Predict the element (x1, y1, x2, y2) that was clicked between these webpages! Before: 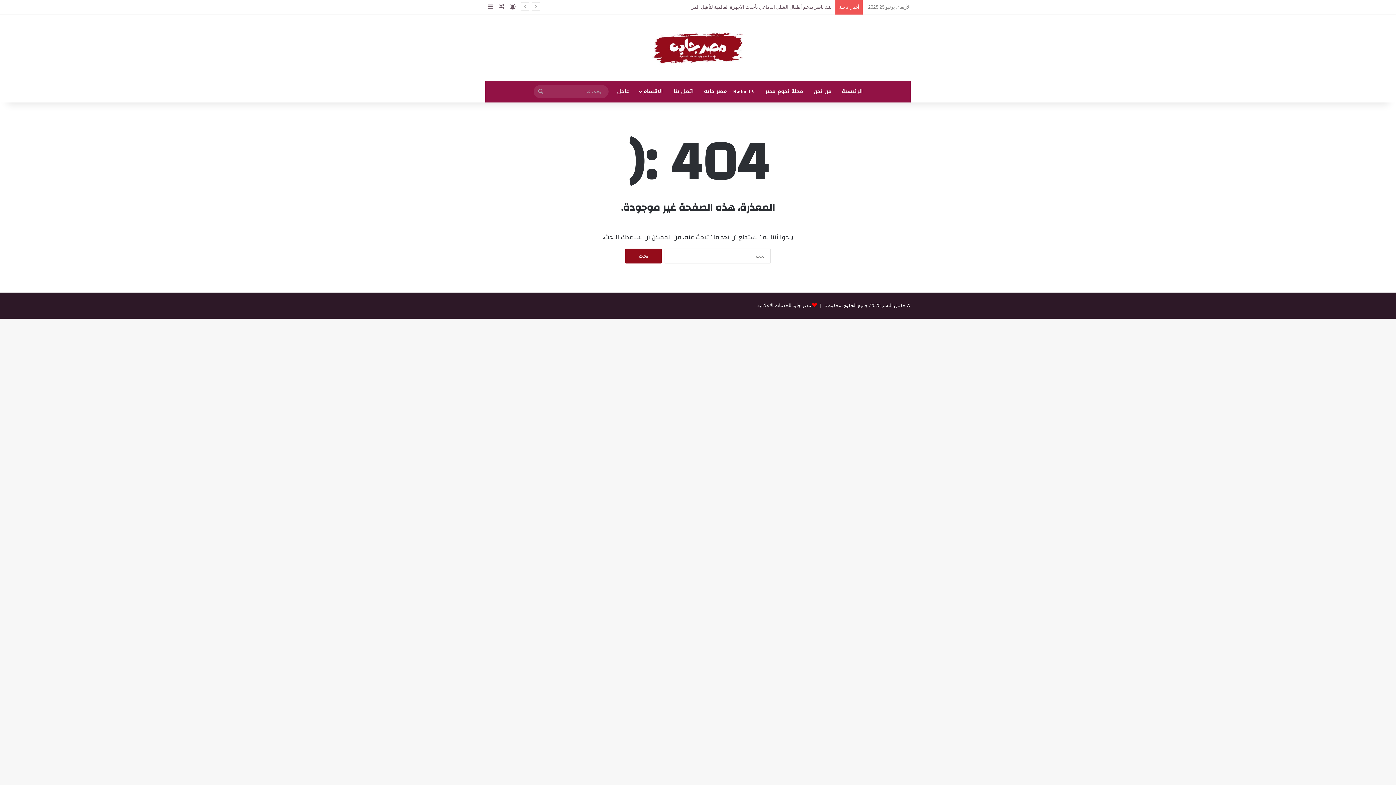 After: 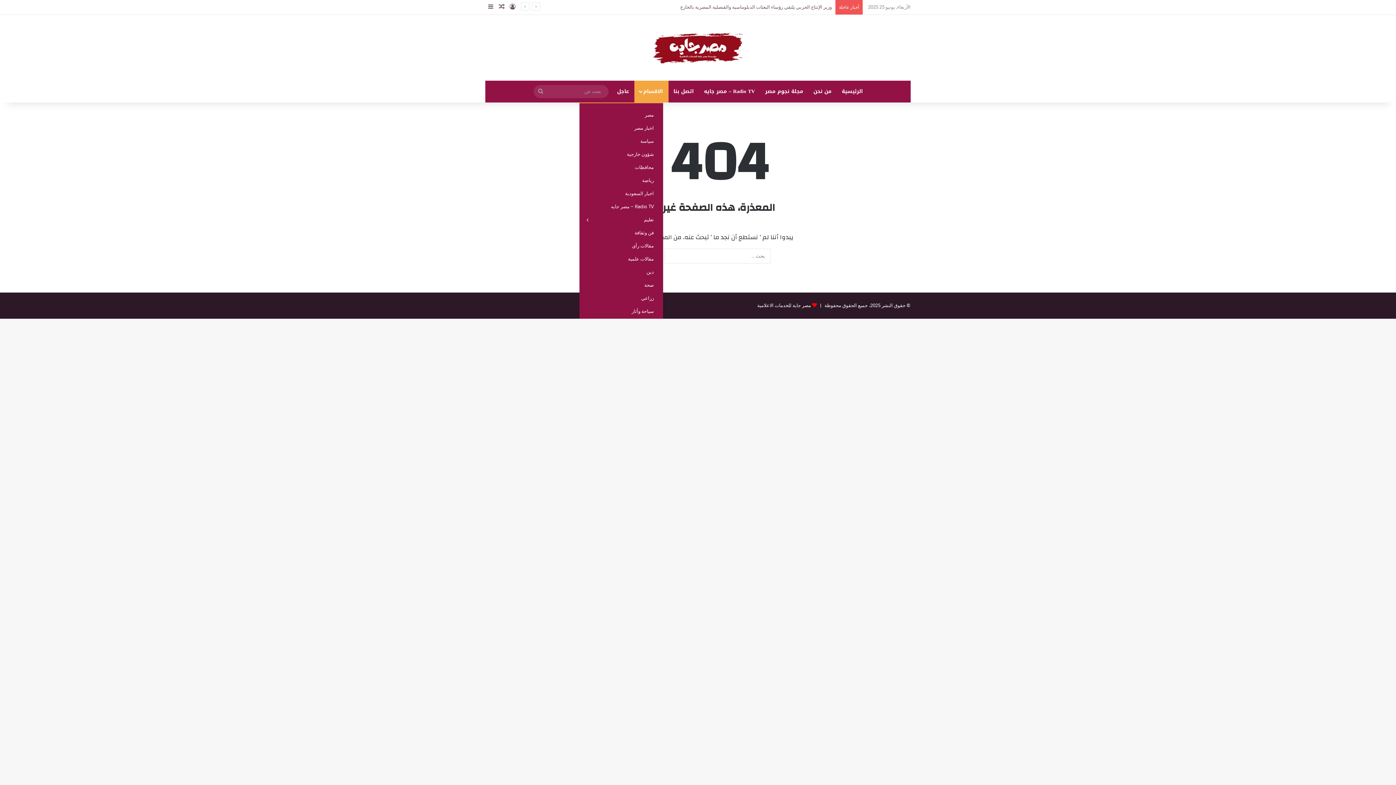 Action: bbox: (634, 80, 668, 102) label: الاقسام